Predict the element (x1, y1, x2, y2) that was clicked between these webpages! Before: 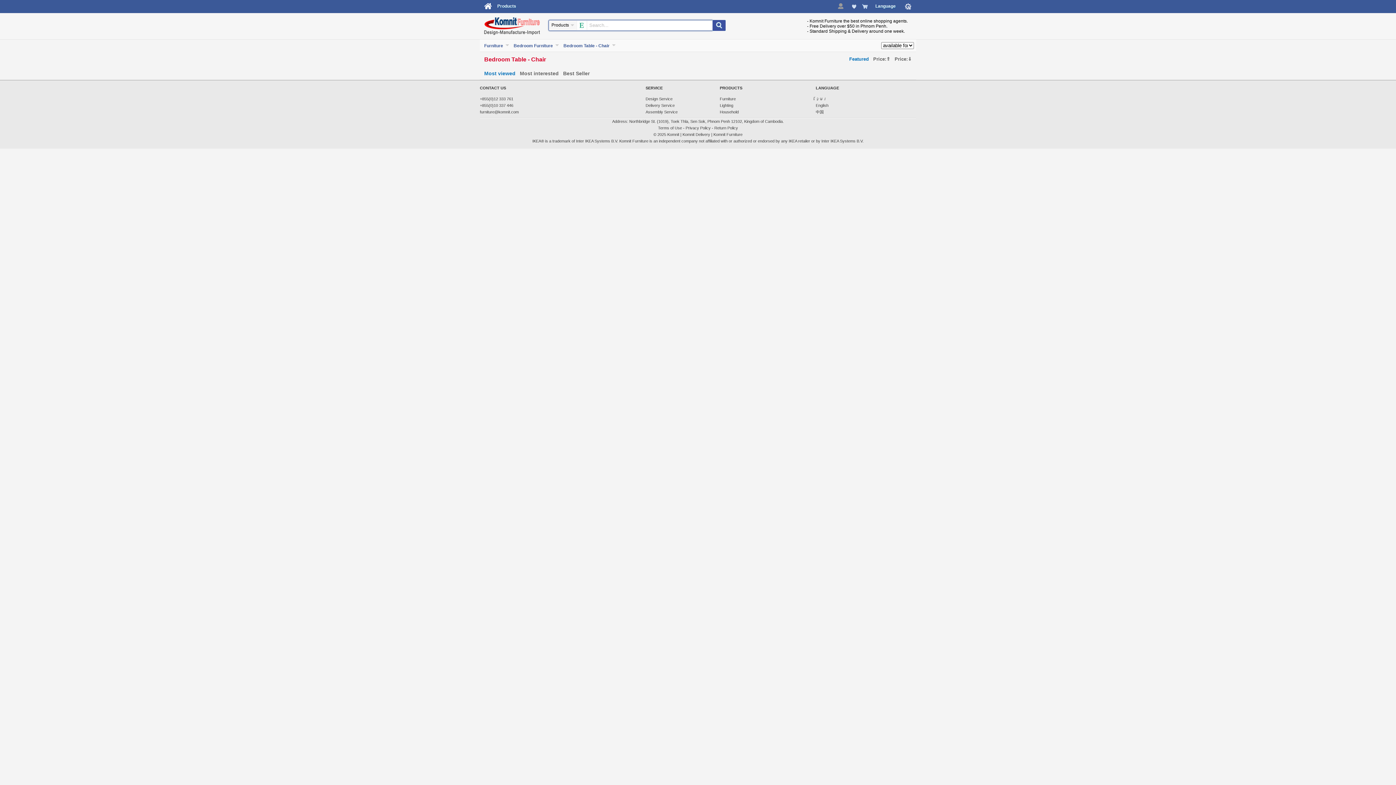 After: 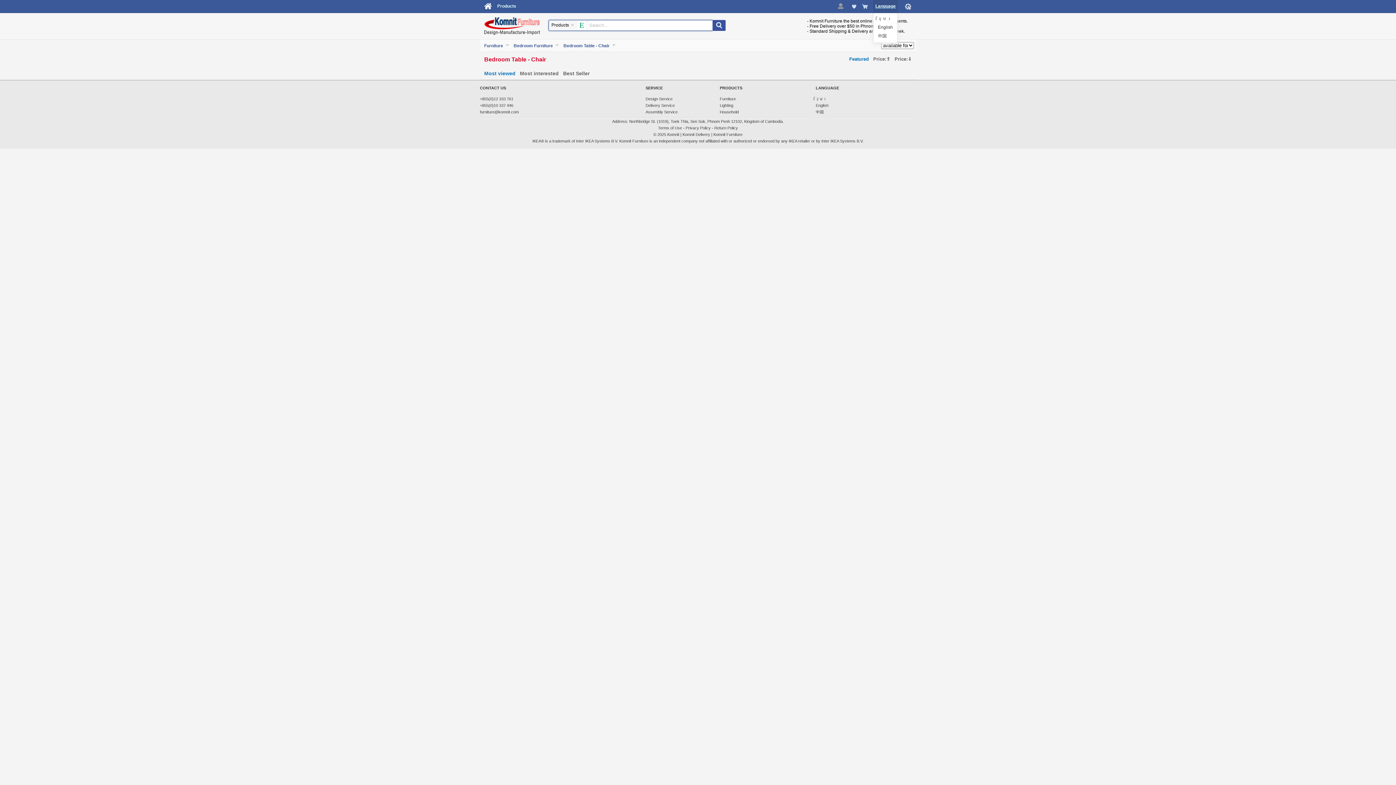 Action: bbox: (873, 0, 898, 13) label: Language